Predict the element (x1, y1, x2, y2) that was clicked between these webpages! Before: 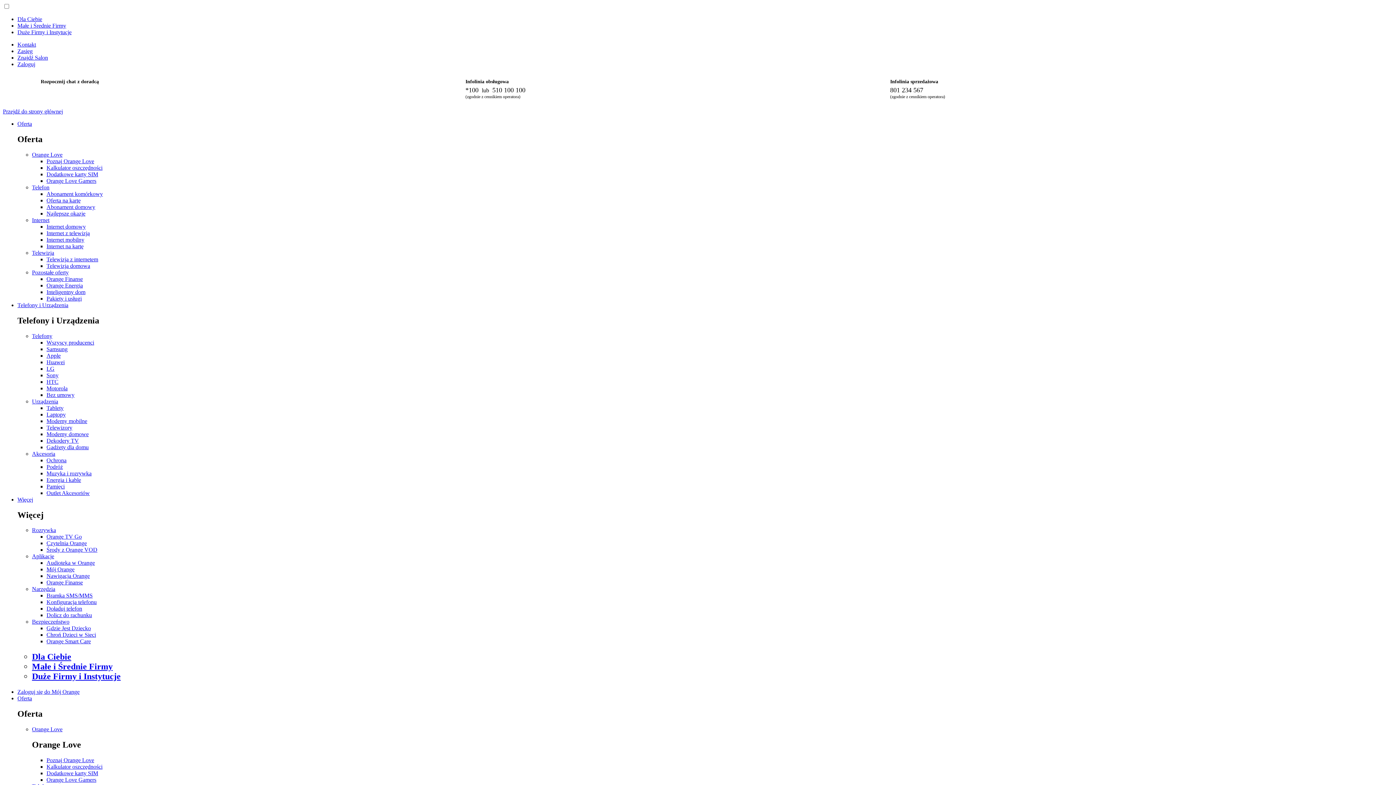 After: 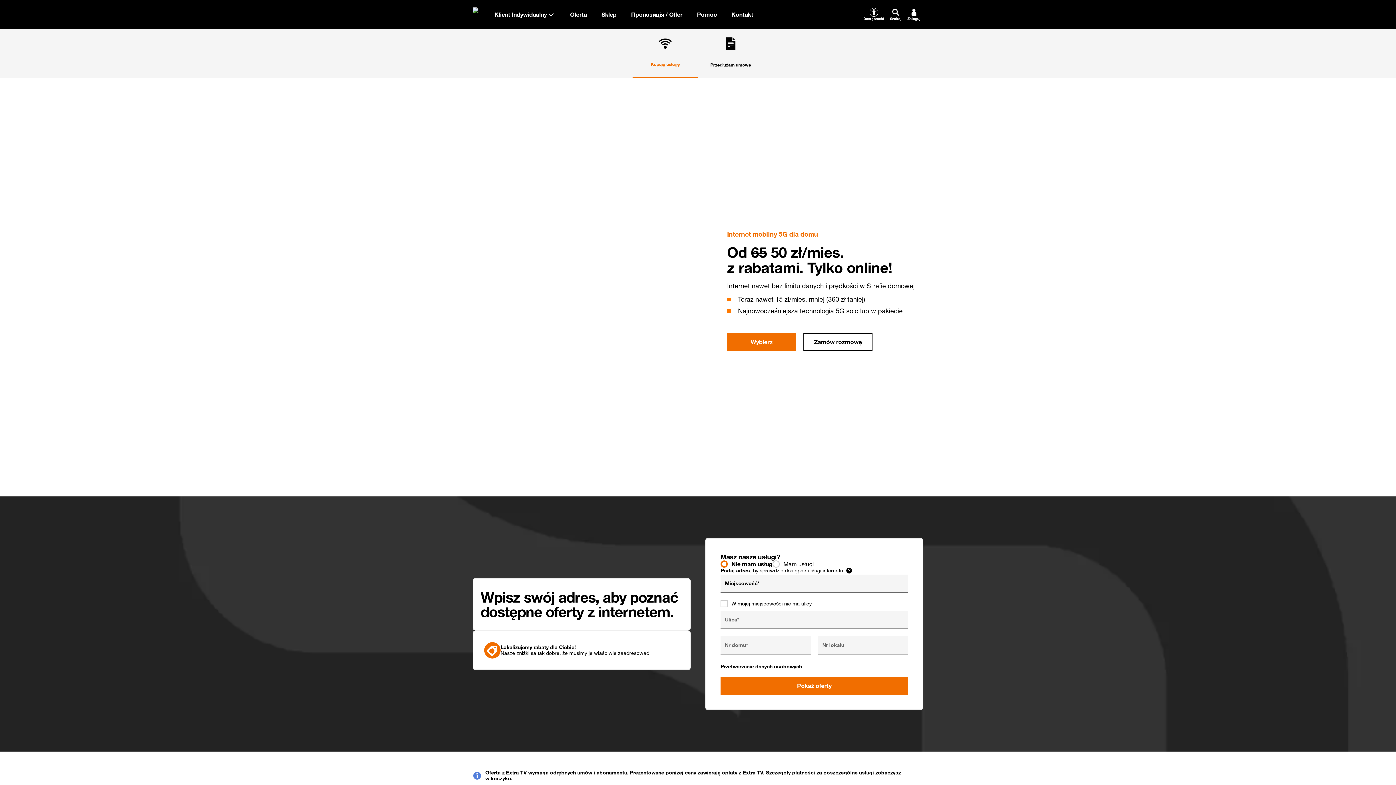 Action: label: Internet mobilny bbox: (46, 236, 84, 242)